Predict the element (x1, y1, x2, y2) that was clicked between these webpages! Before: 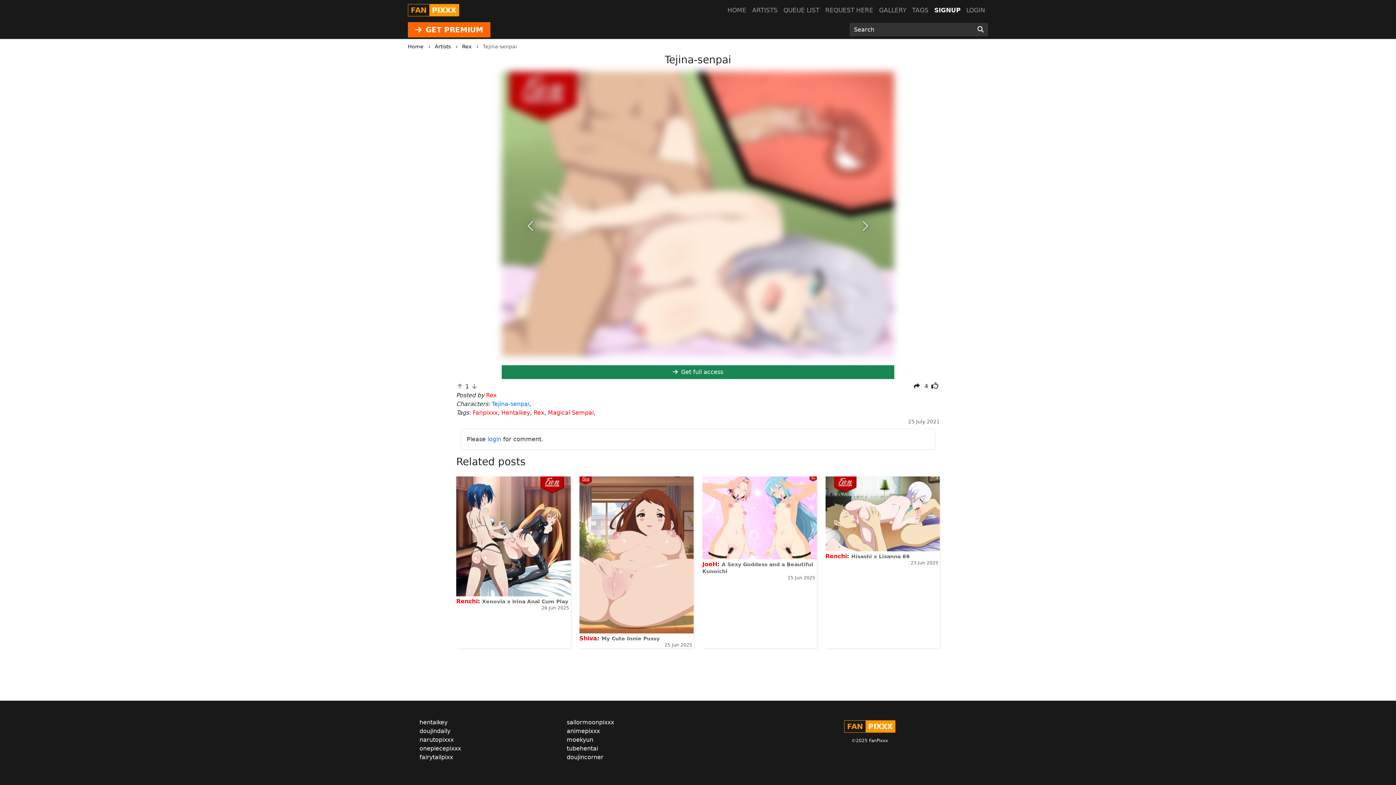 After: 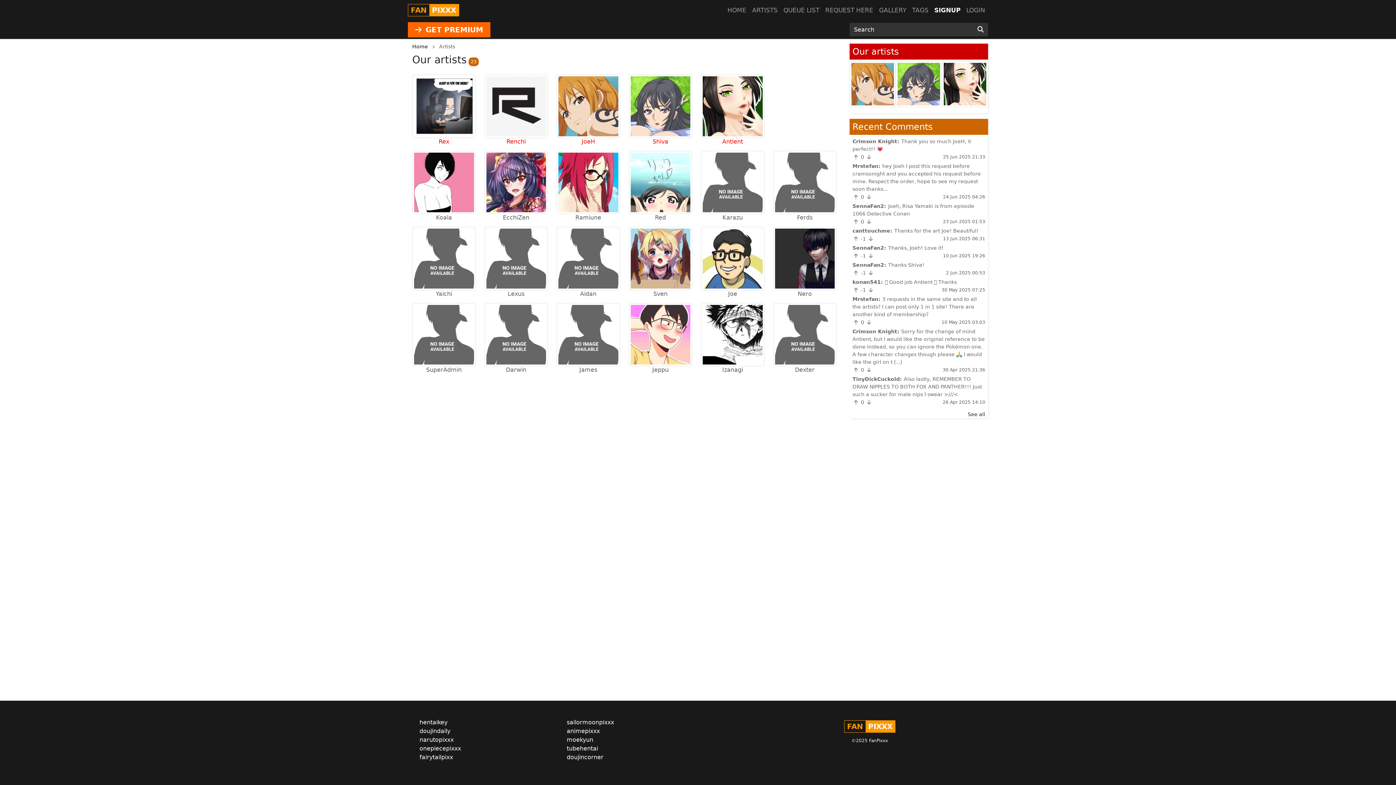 Action: label: ARTISTS bbox: (749, 2, 780, 17)